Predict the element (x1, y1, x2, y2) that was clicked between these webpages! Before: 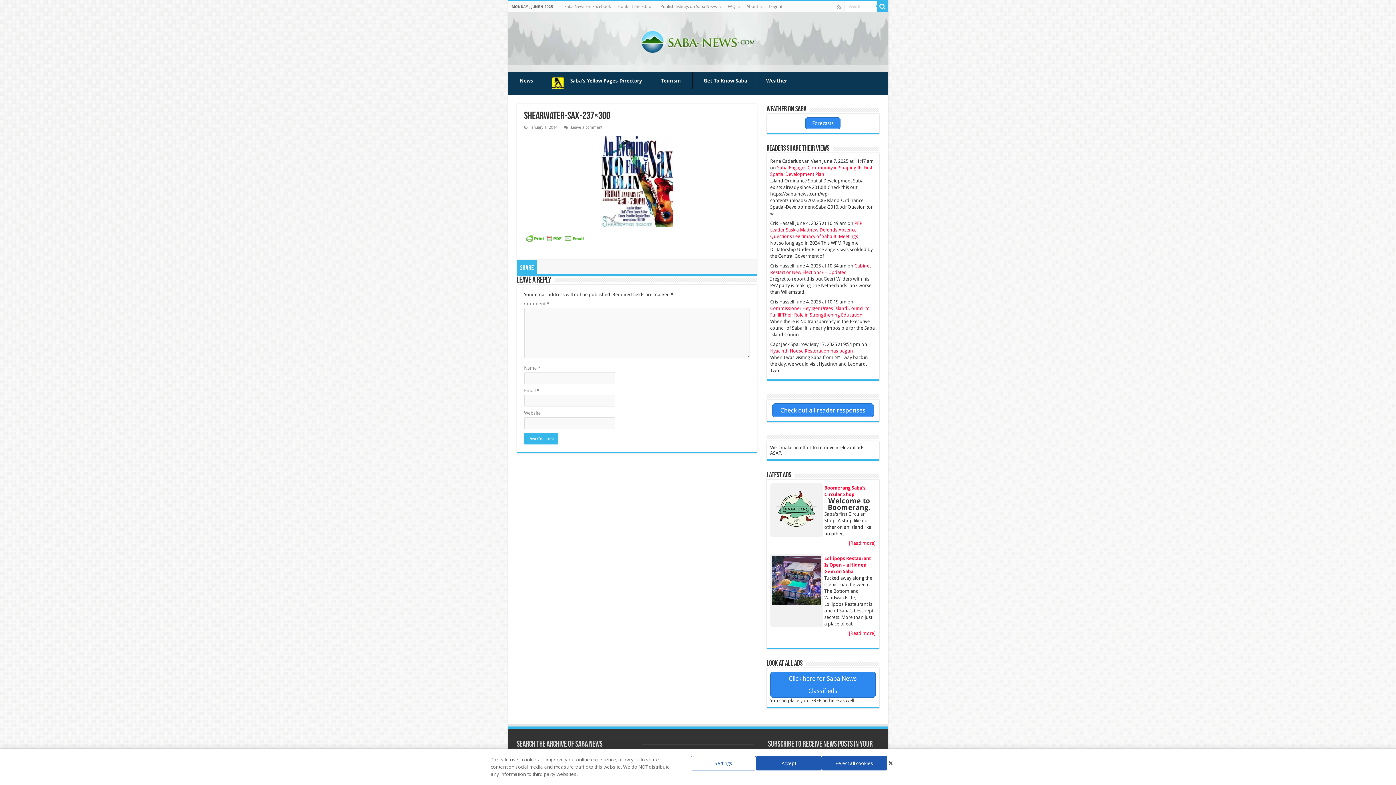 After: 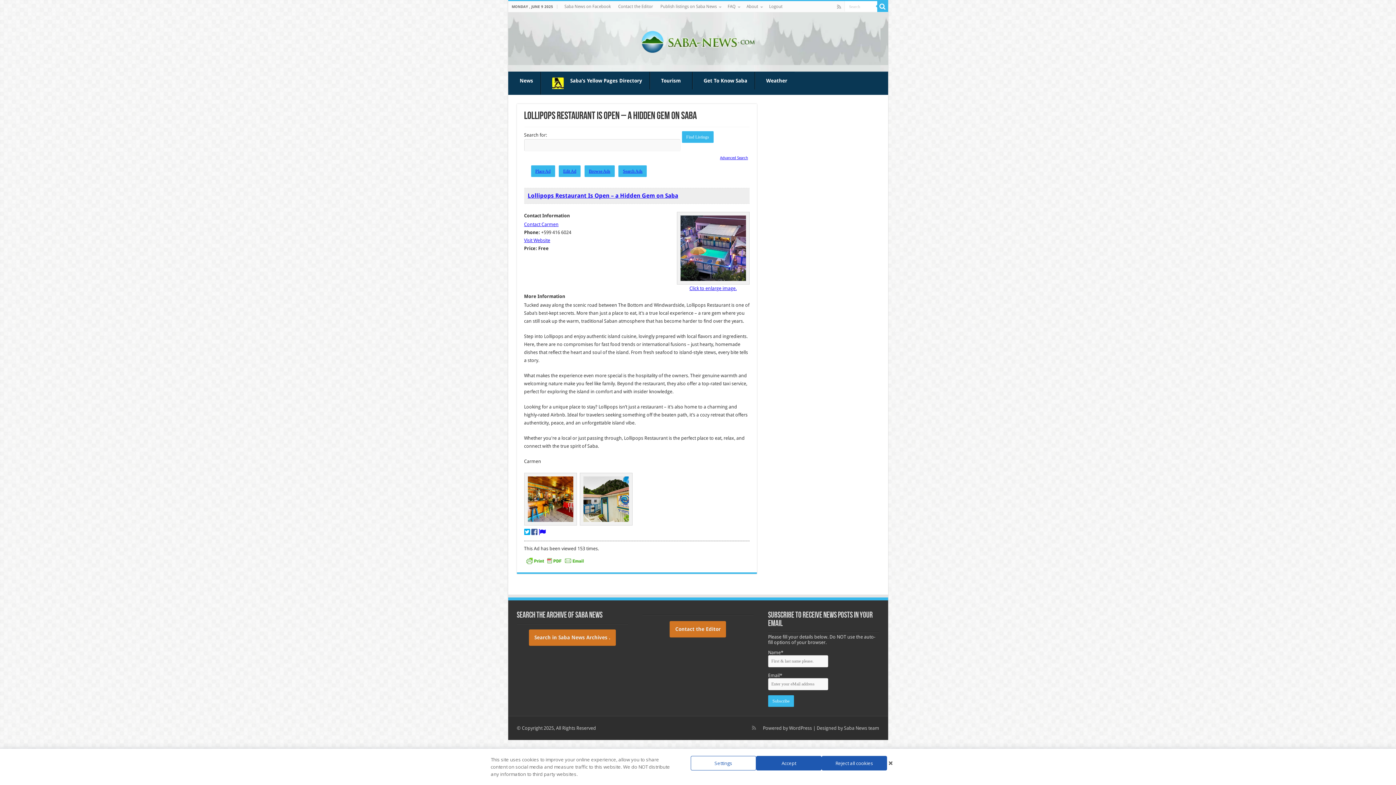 Action: bbox: (772, 556, 821, 605)